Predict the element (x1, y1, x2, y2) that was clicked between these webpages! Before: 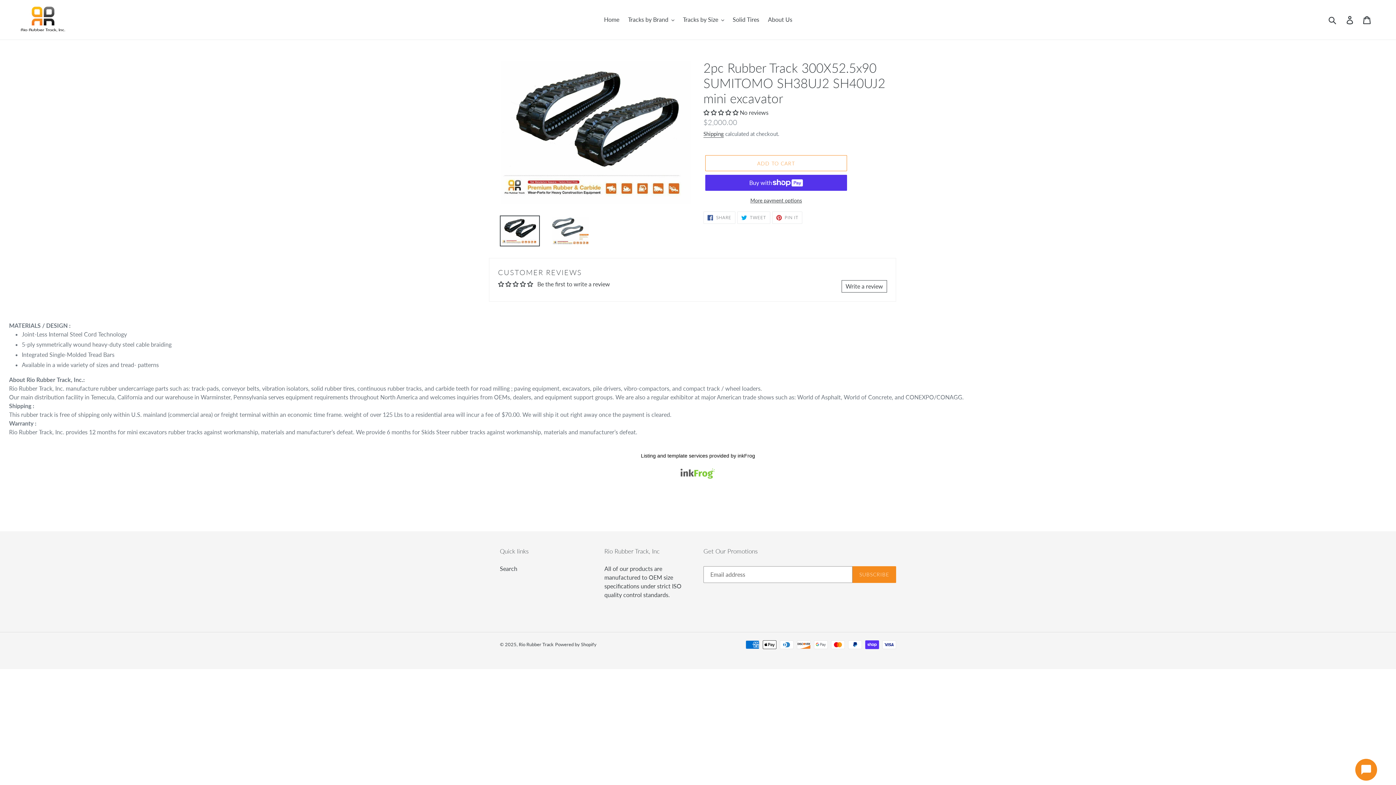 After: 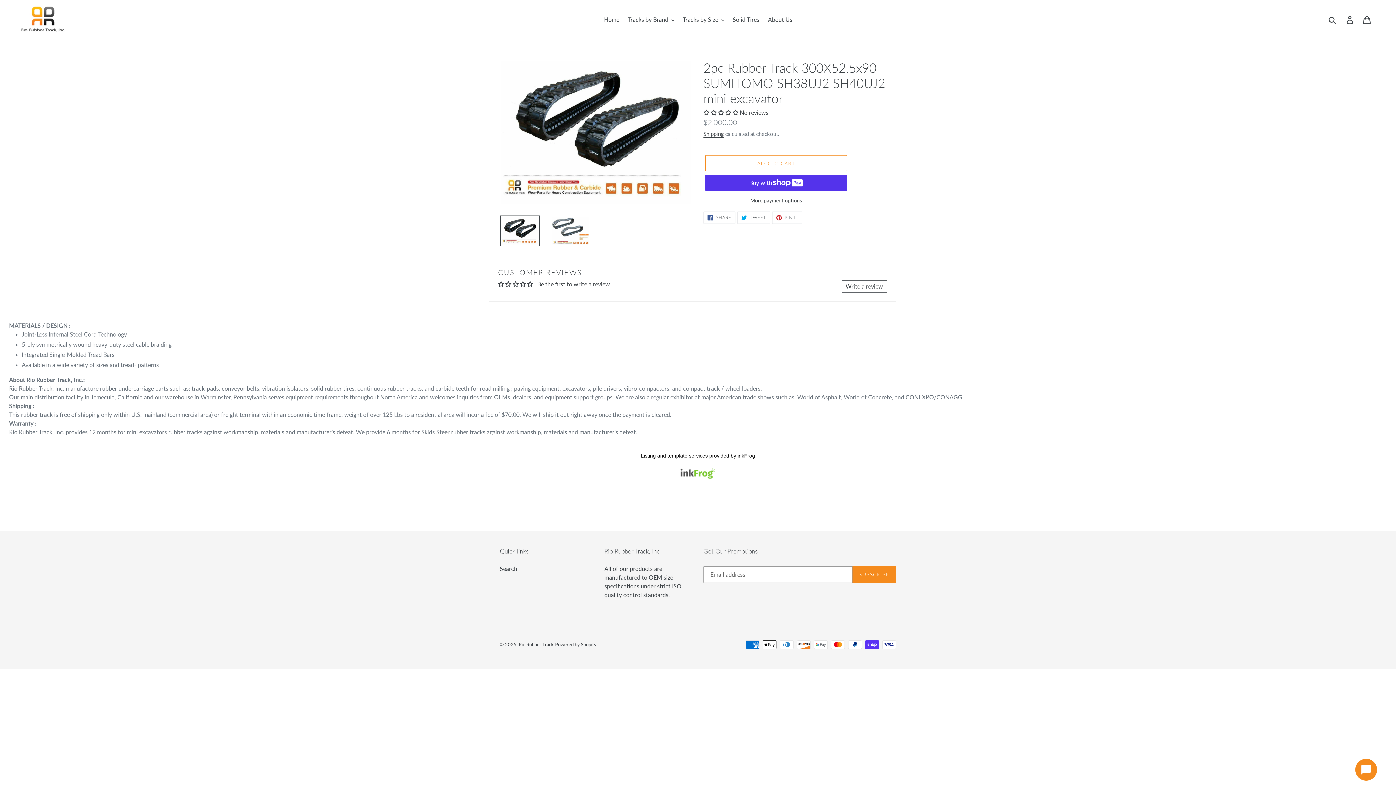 Action: bbox: (641, 453, 755, 459) label: Listing and template services provided by inkFrog